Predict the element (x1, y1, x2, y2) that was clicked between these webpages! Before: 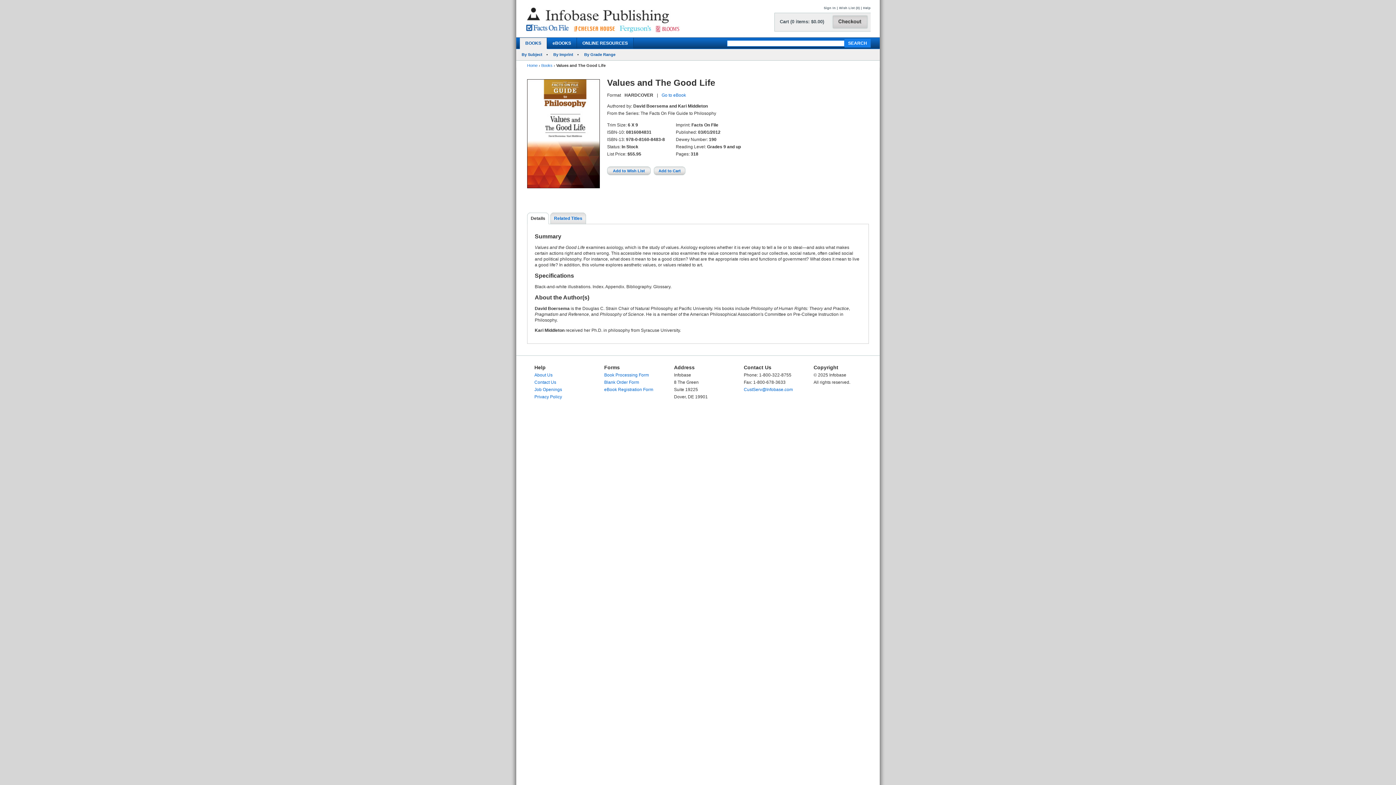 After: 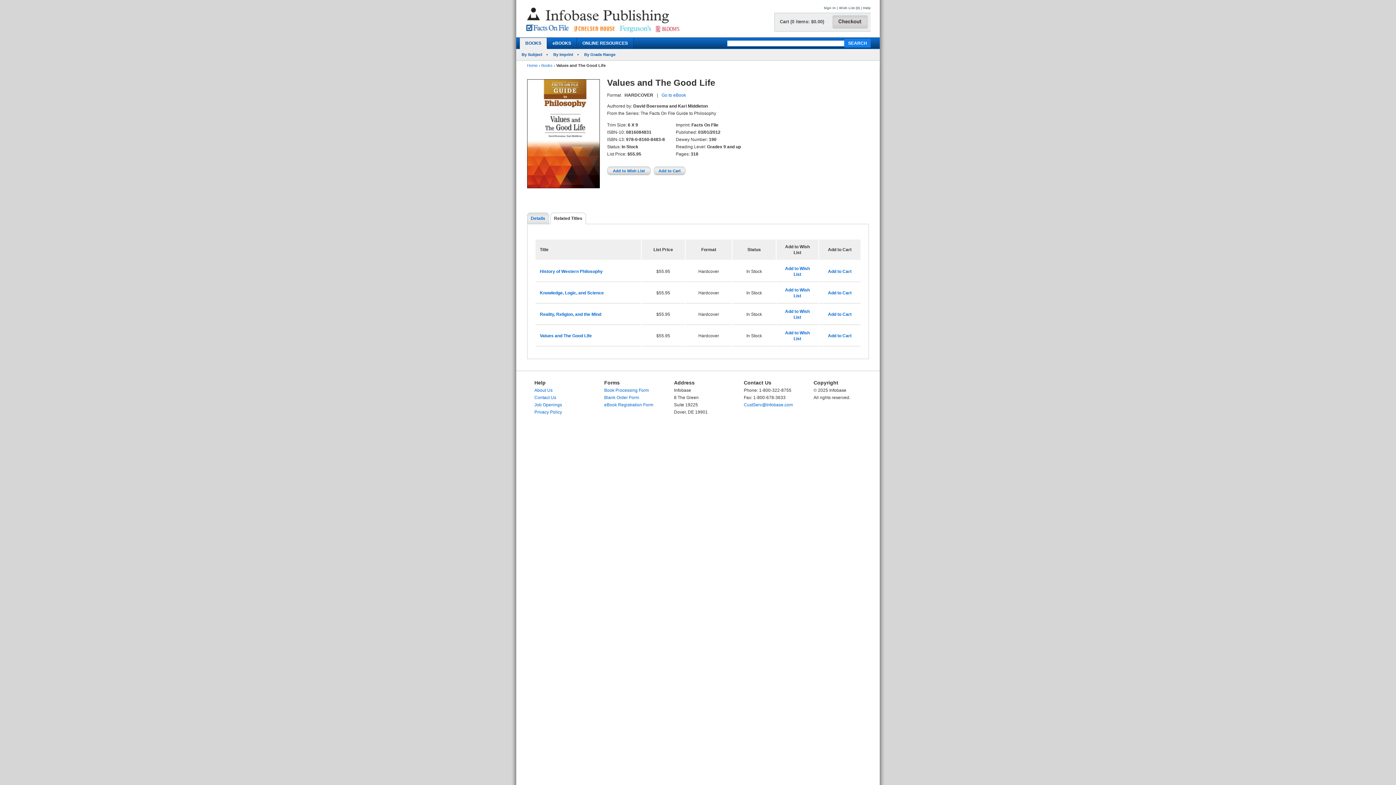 Action: label: Related Titles bbox: (554, 212, 586, 224)